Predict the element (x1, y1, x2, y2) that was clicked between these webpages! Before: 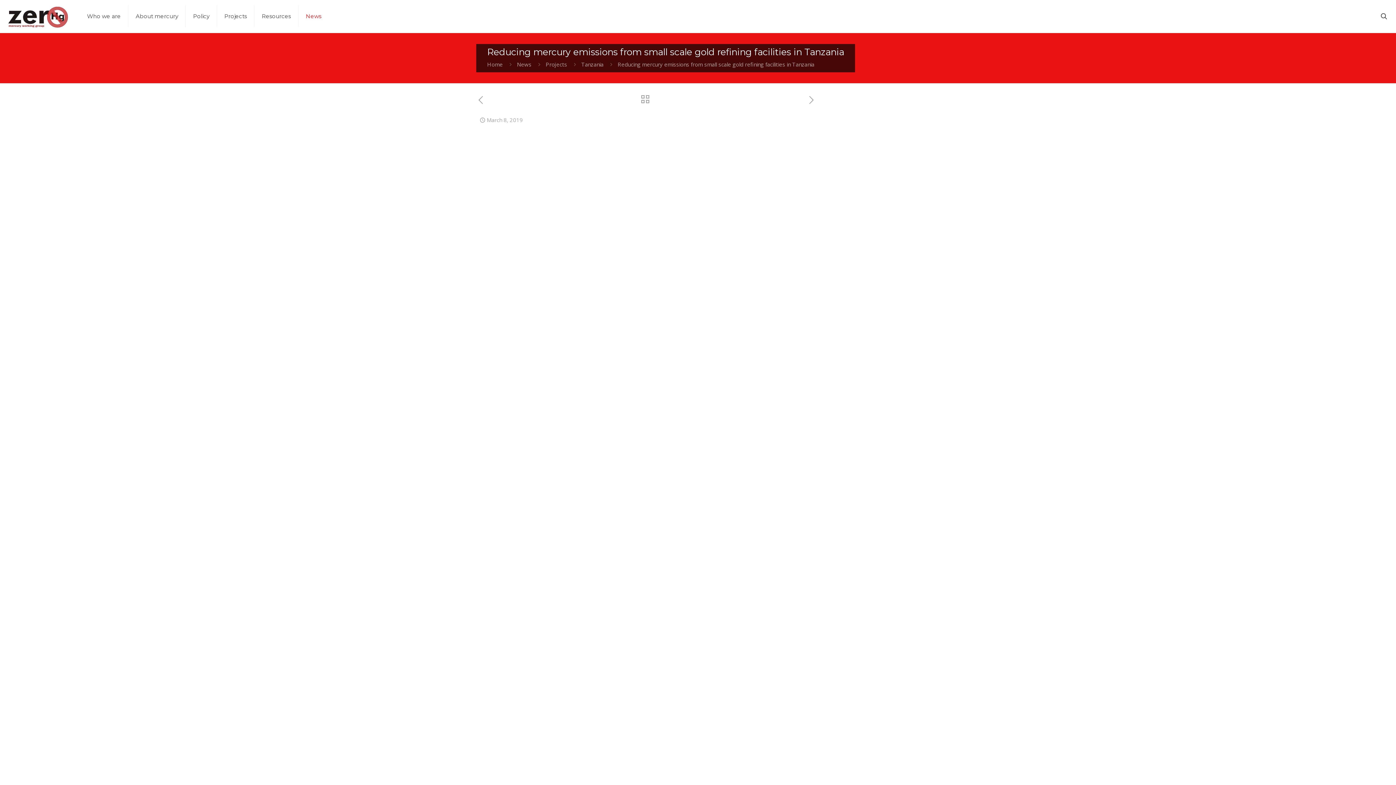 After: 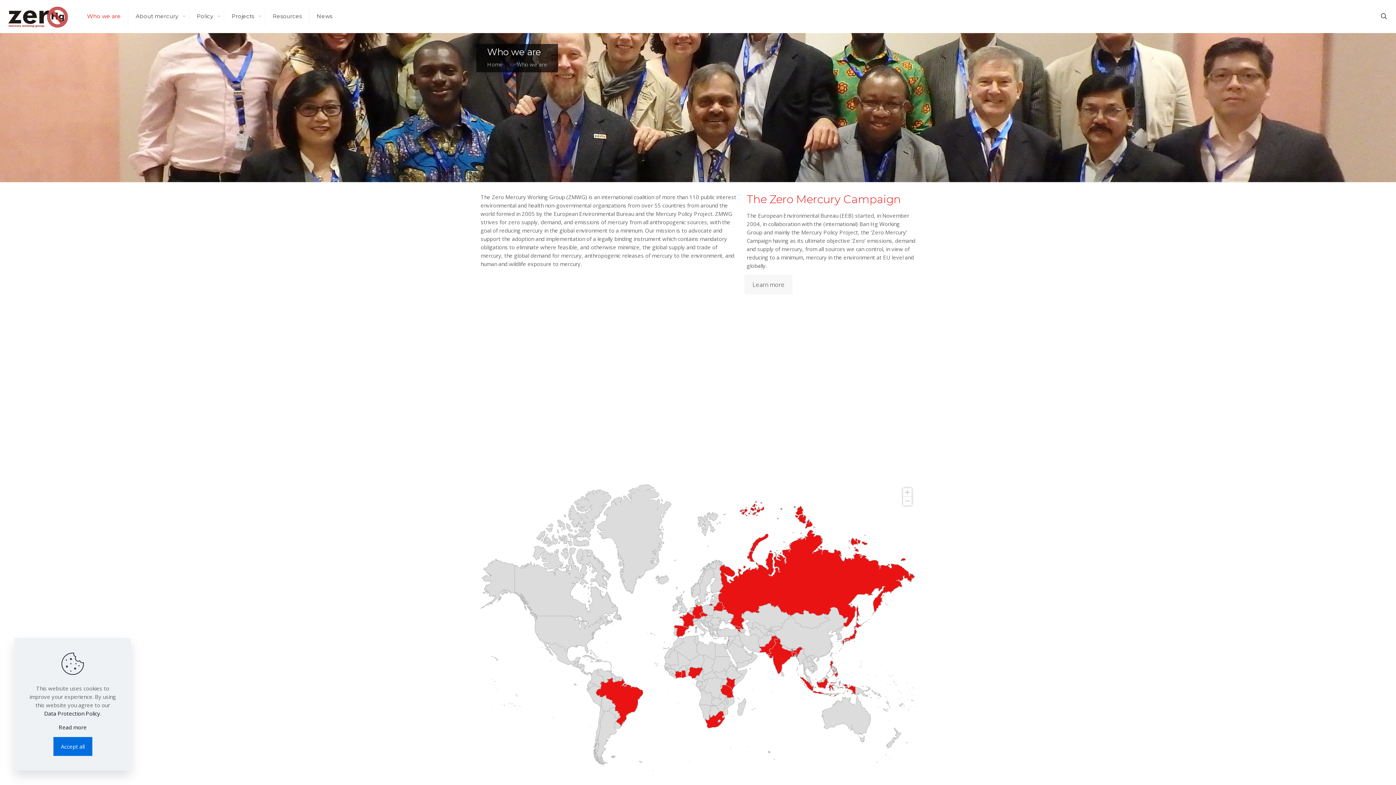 Action: label: Who we are bbox: (79, 0, 128, 32)